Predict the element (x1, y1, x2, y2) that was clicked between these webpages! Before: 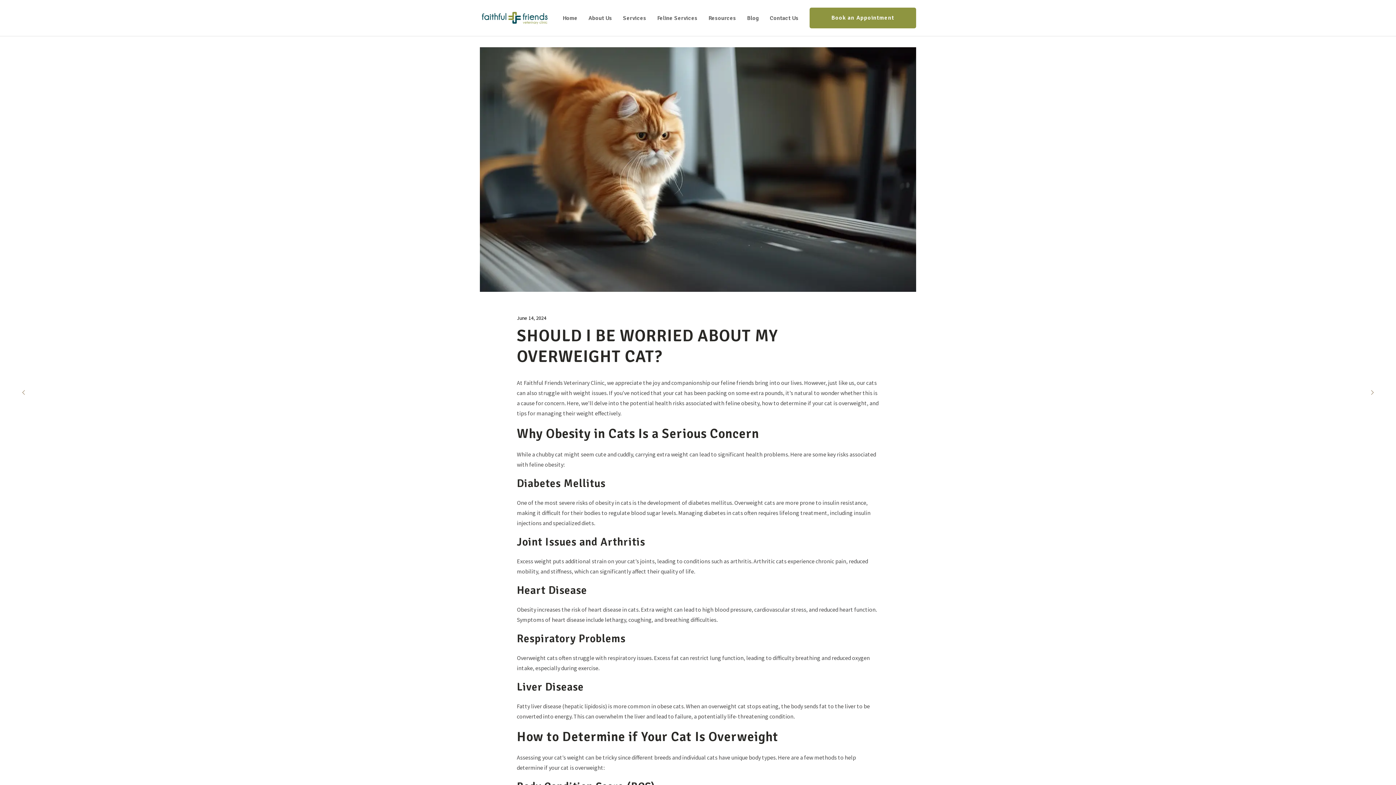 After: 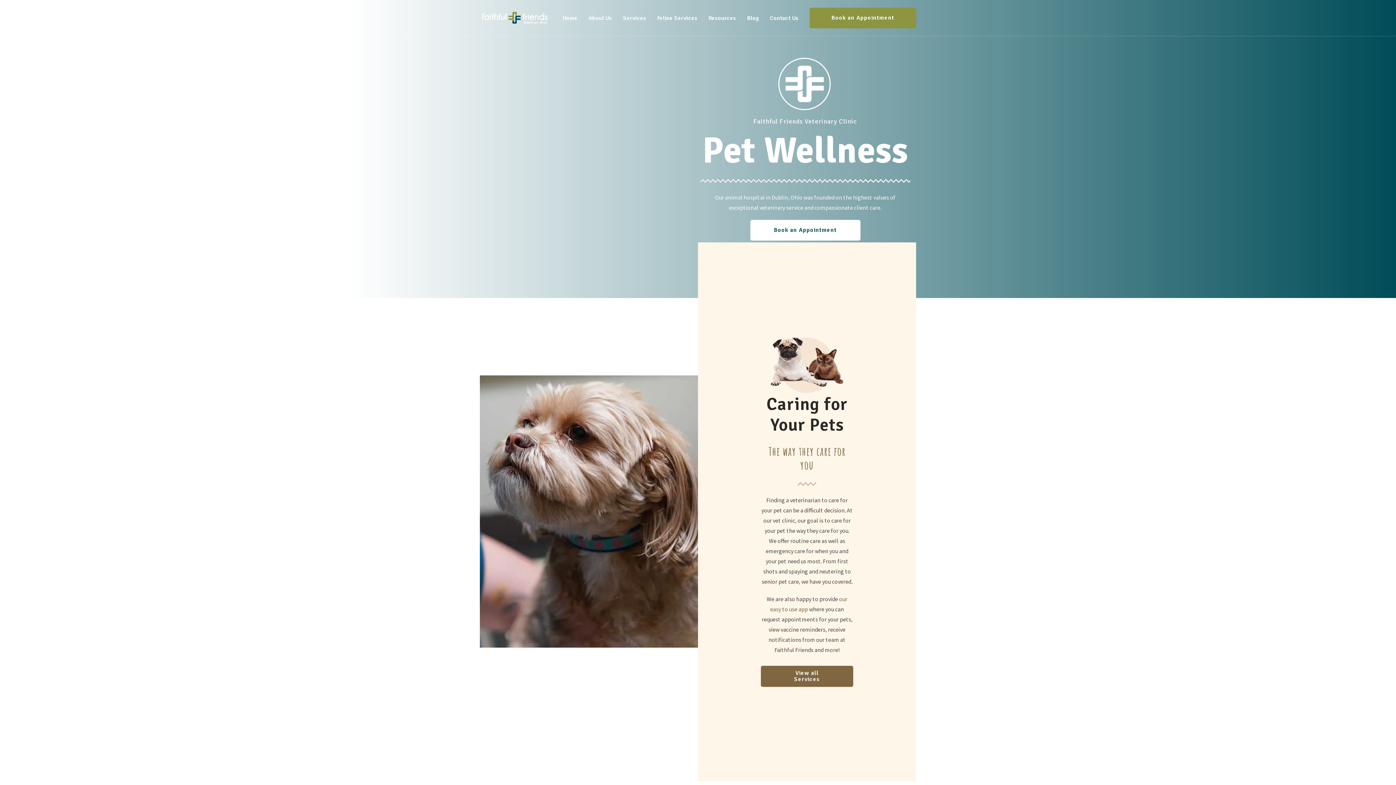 Action: label: June 14, 2024 bbox: (517, 313, 546, 322)